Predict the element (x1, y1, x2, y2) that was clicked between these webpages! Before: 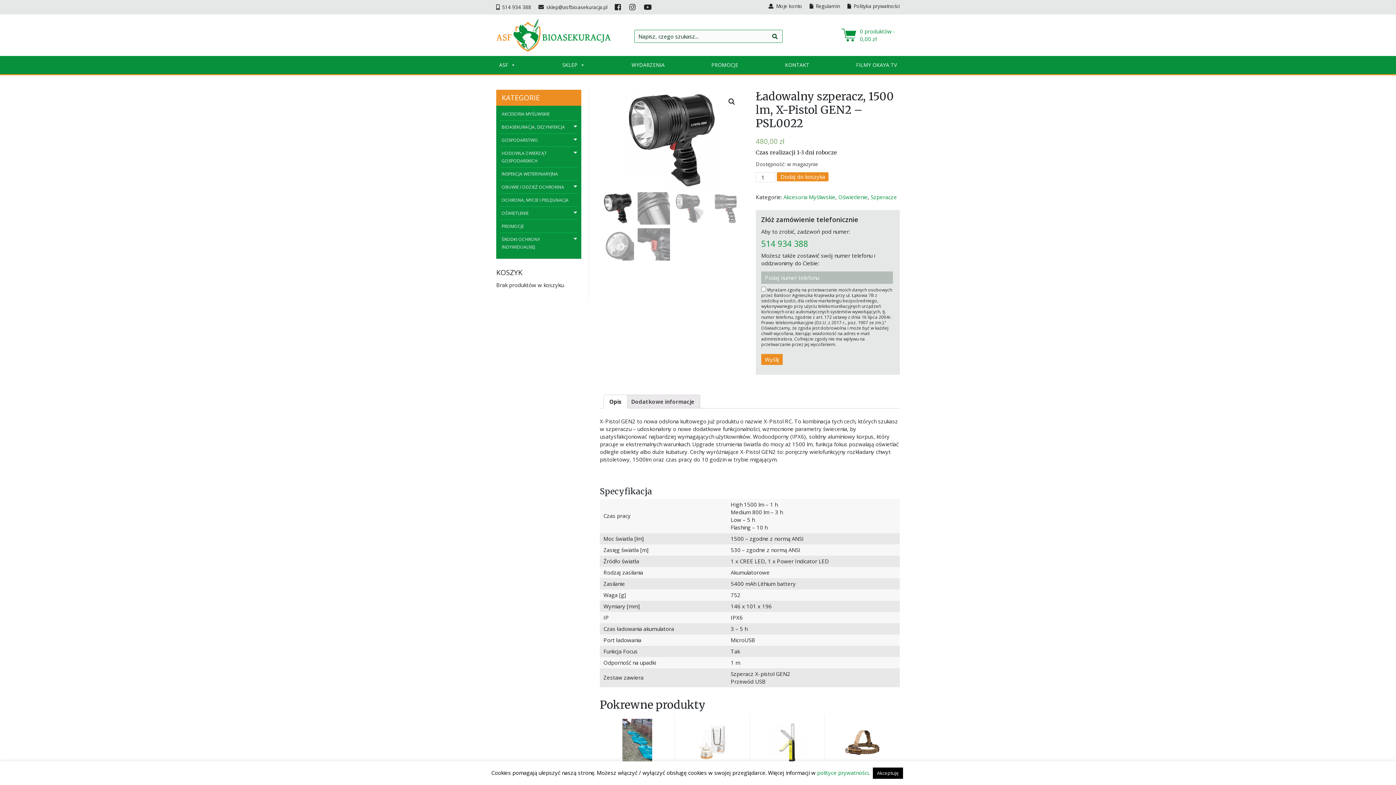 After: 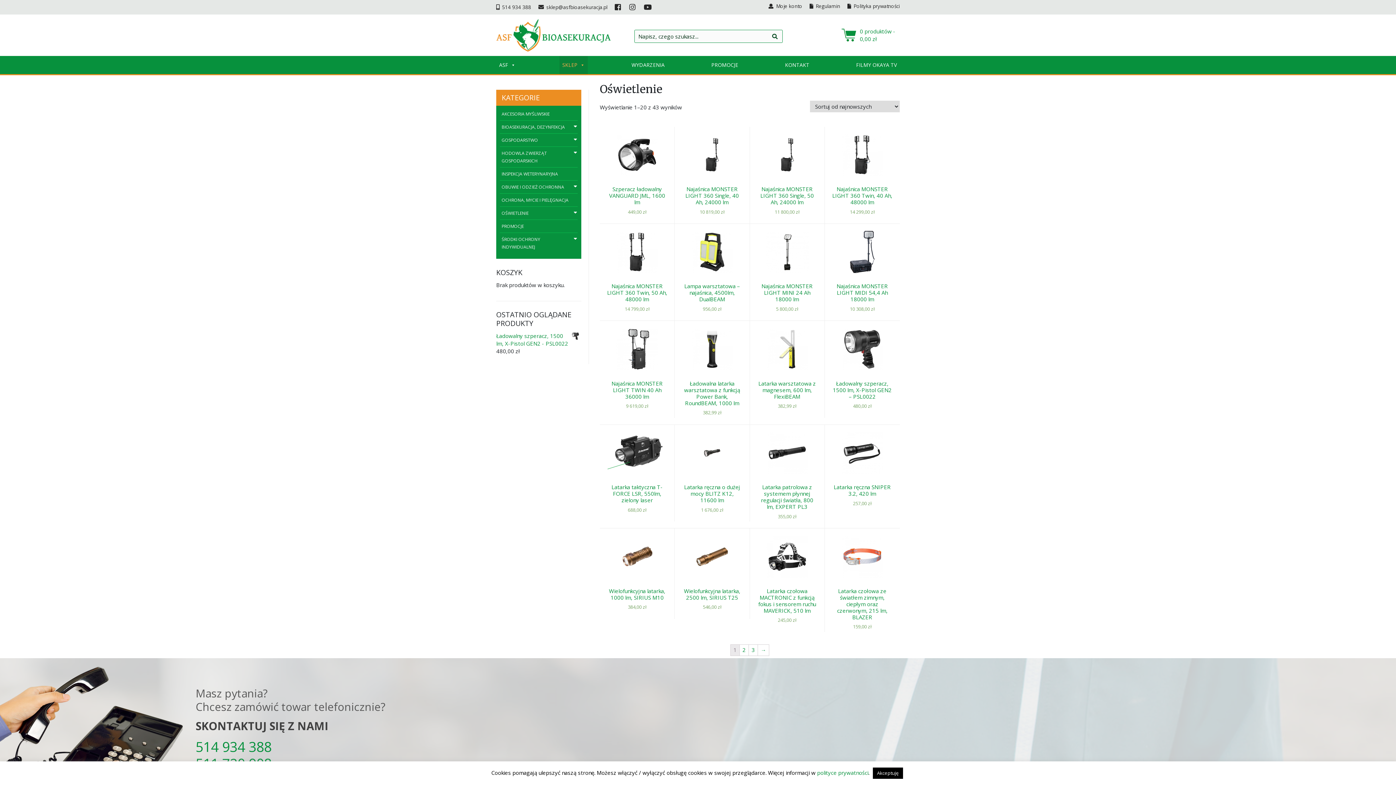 Action: bbox: (500, 207, 577, 220) label: OŚWIETLENIE